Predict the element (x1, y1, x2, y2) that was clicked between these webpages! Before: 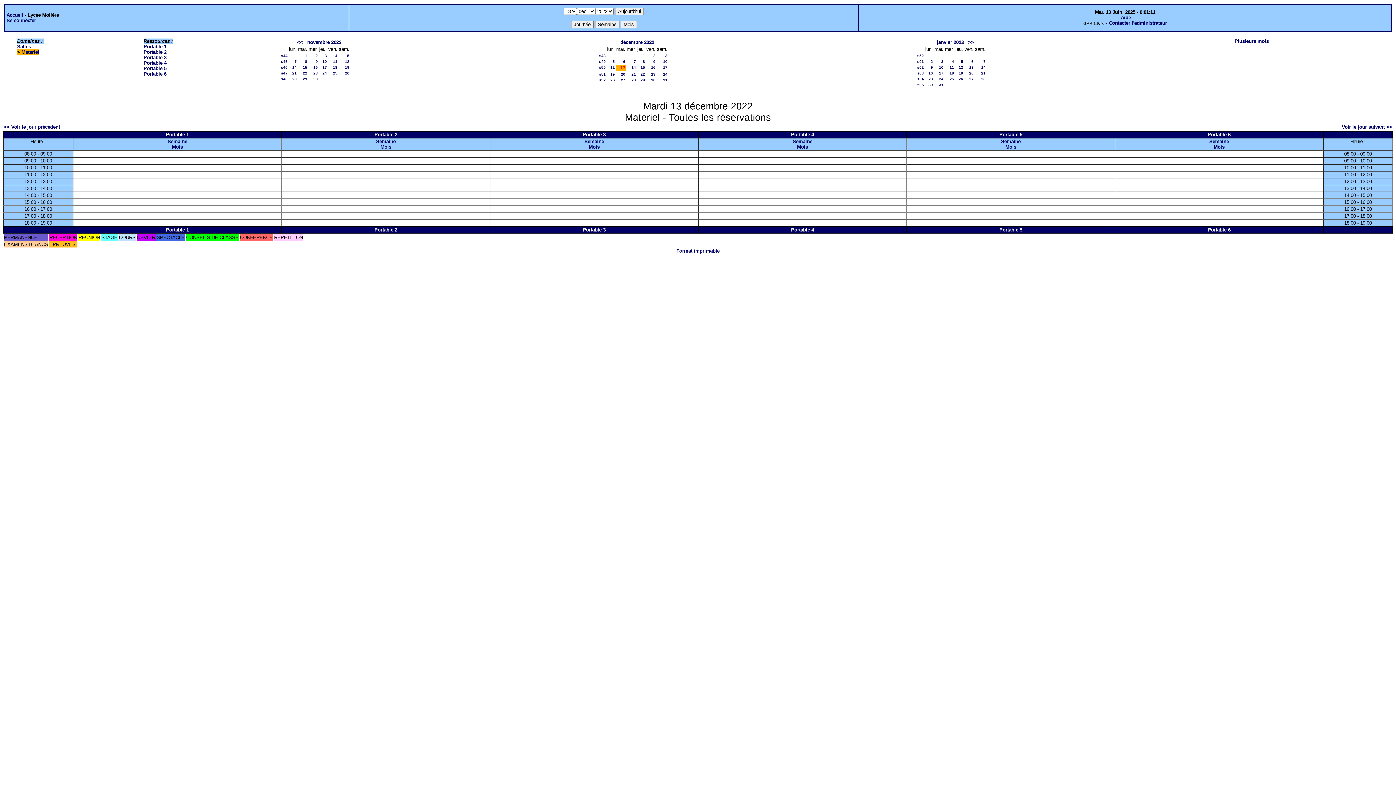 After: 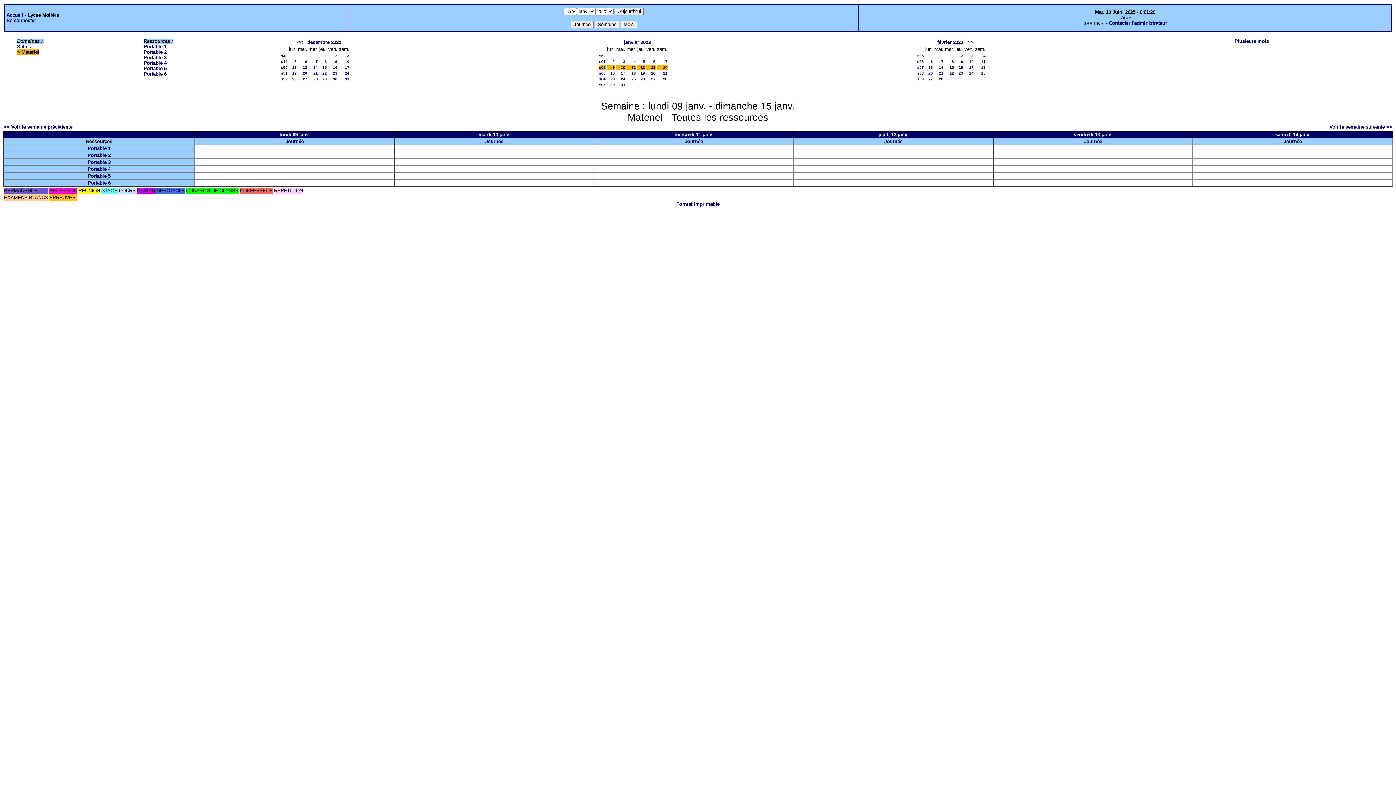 Action: bbox: (917, 65, 924, 69) label: s02